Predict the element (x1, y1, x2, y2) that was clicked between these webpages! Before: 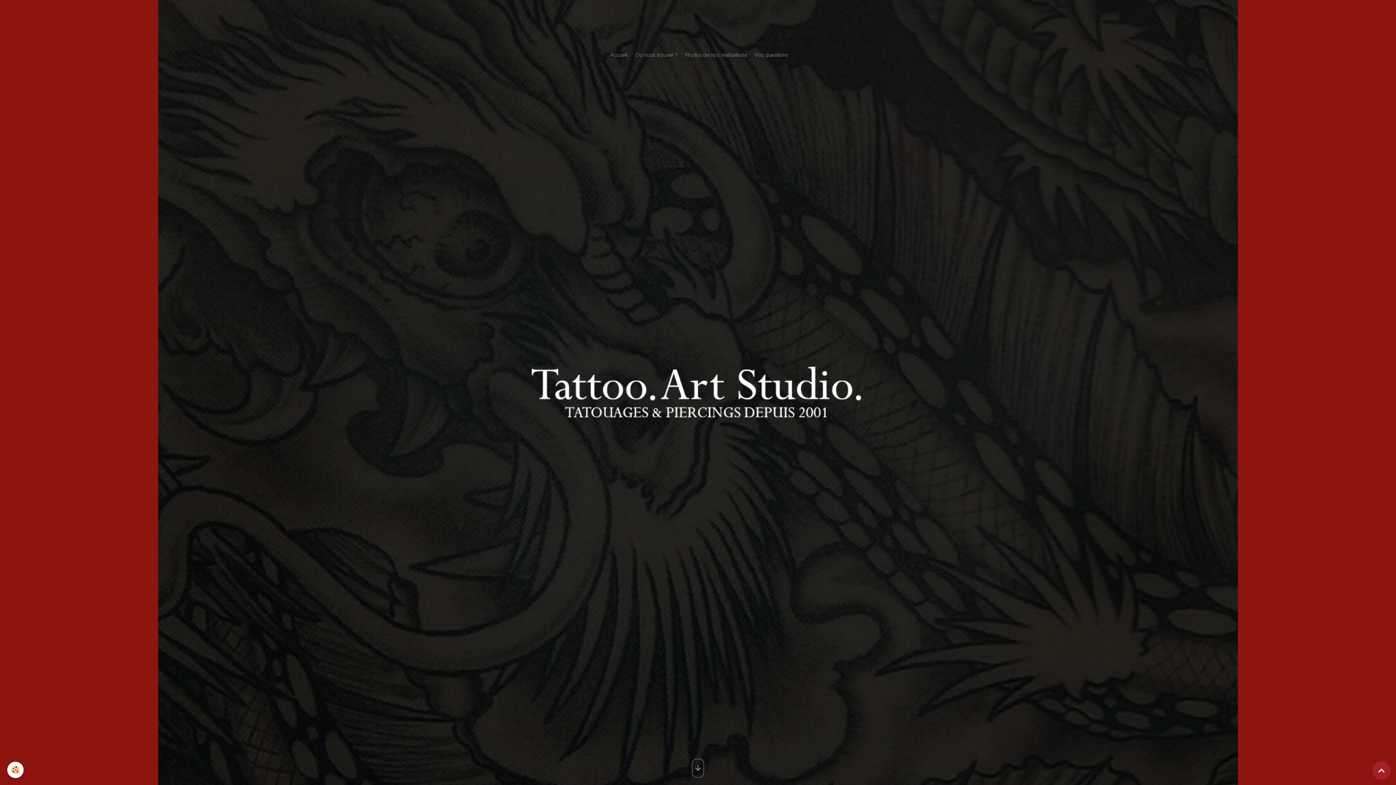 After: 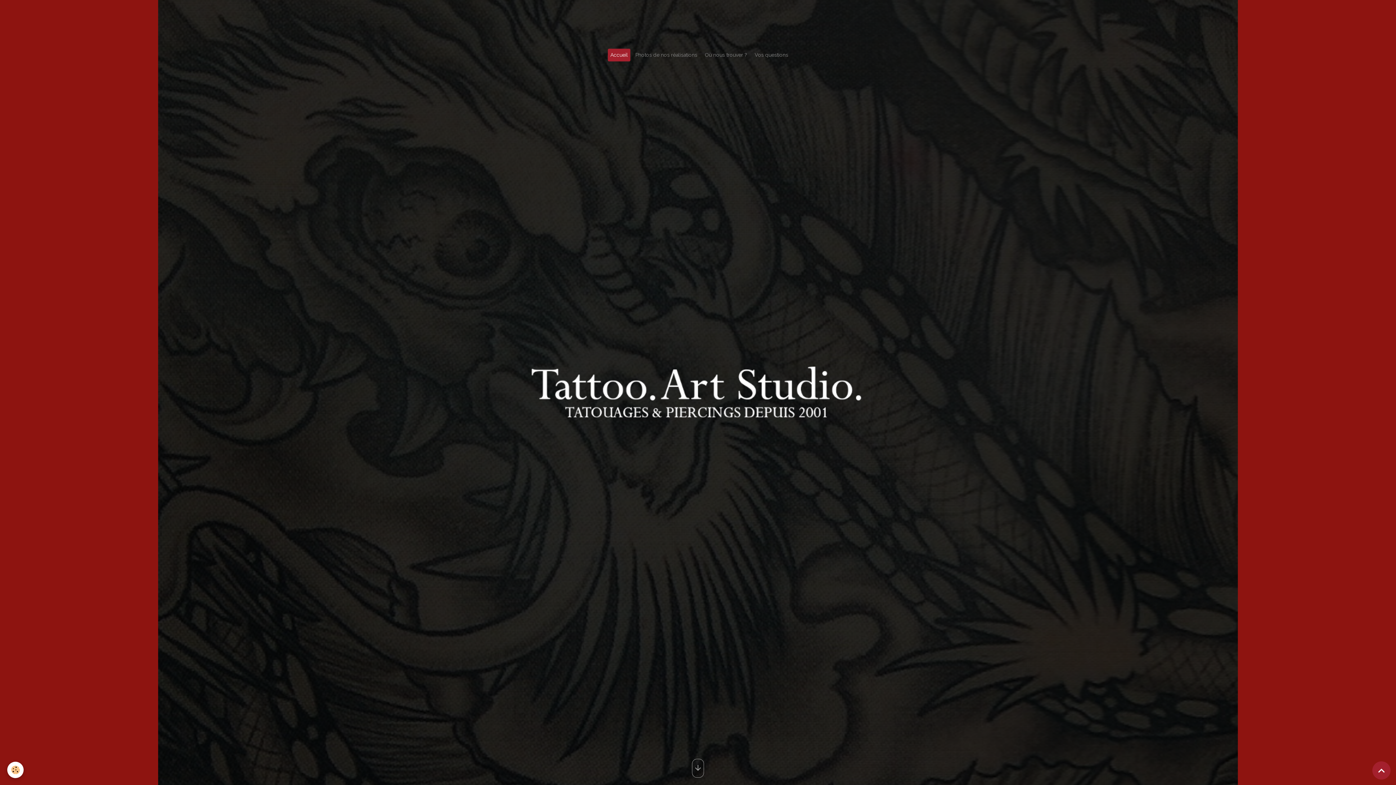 Action: label: Accueil bbox: (608, 48, 630, 61)